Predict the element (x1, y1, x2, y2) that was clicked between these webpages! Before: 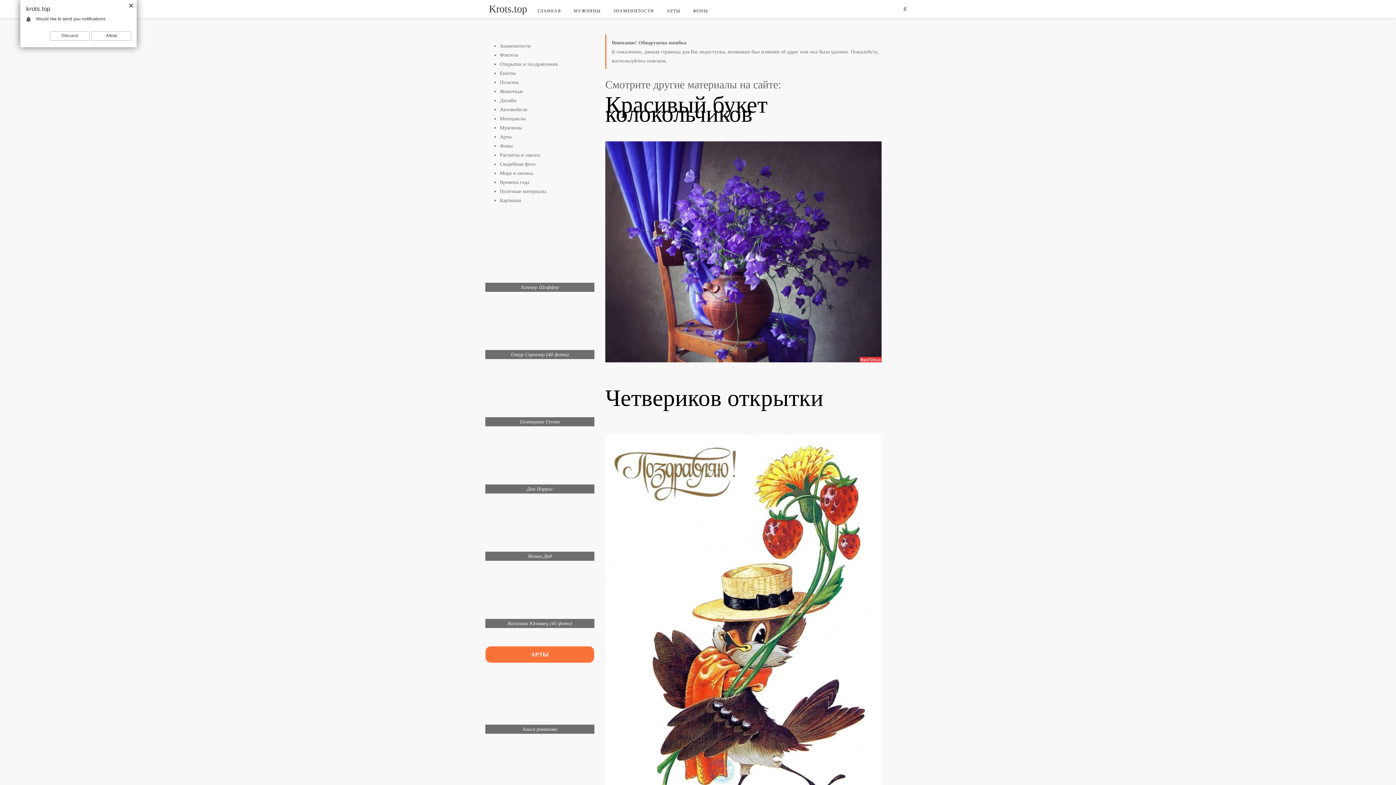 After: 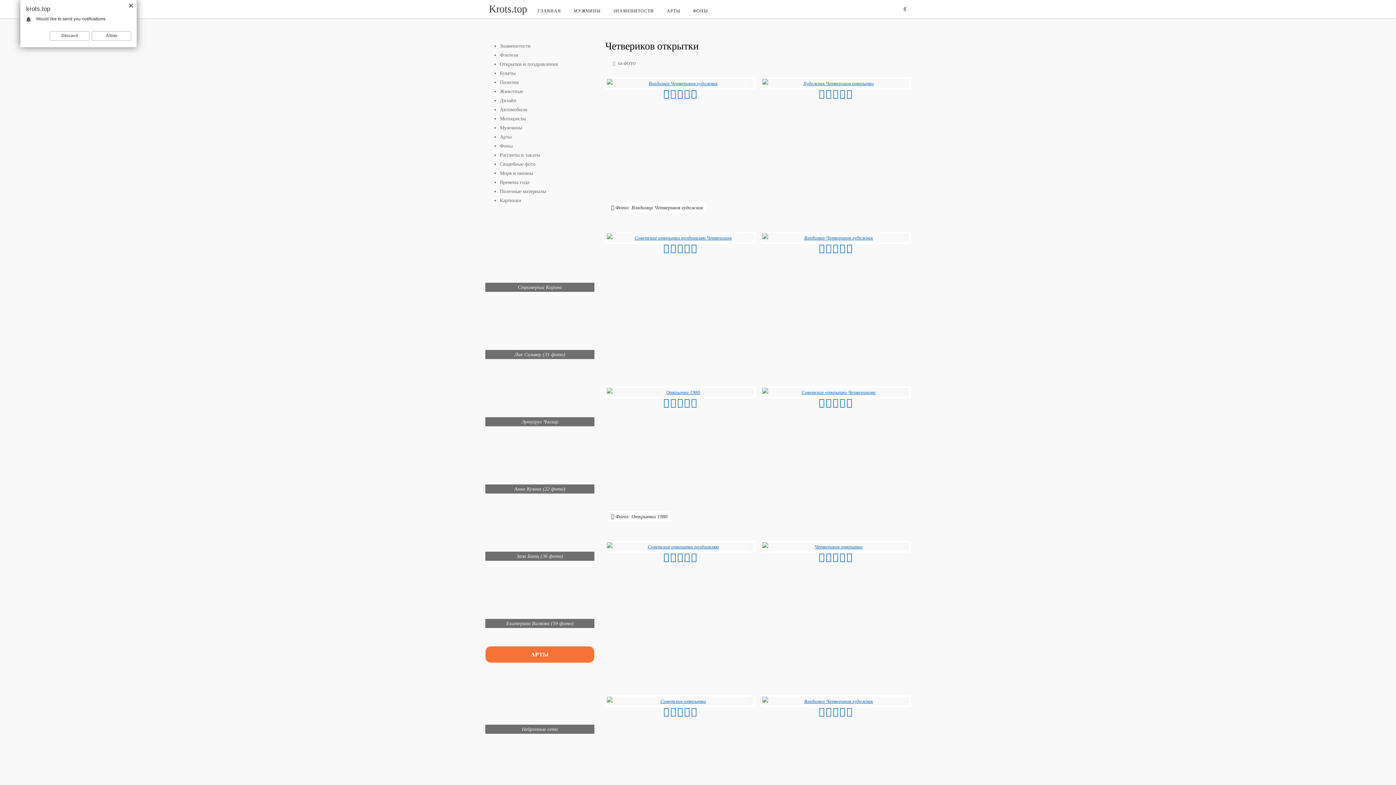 Action: label: Четвериков открытки bbox: (605, 393, 910, 427)